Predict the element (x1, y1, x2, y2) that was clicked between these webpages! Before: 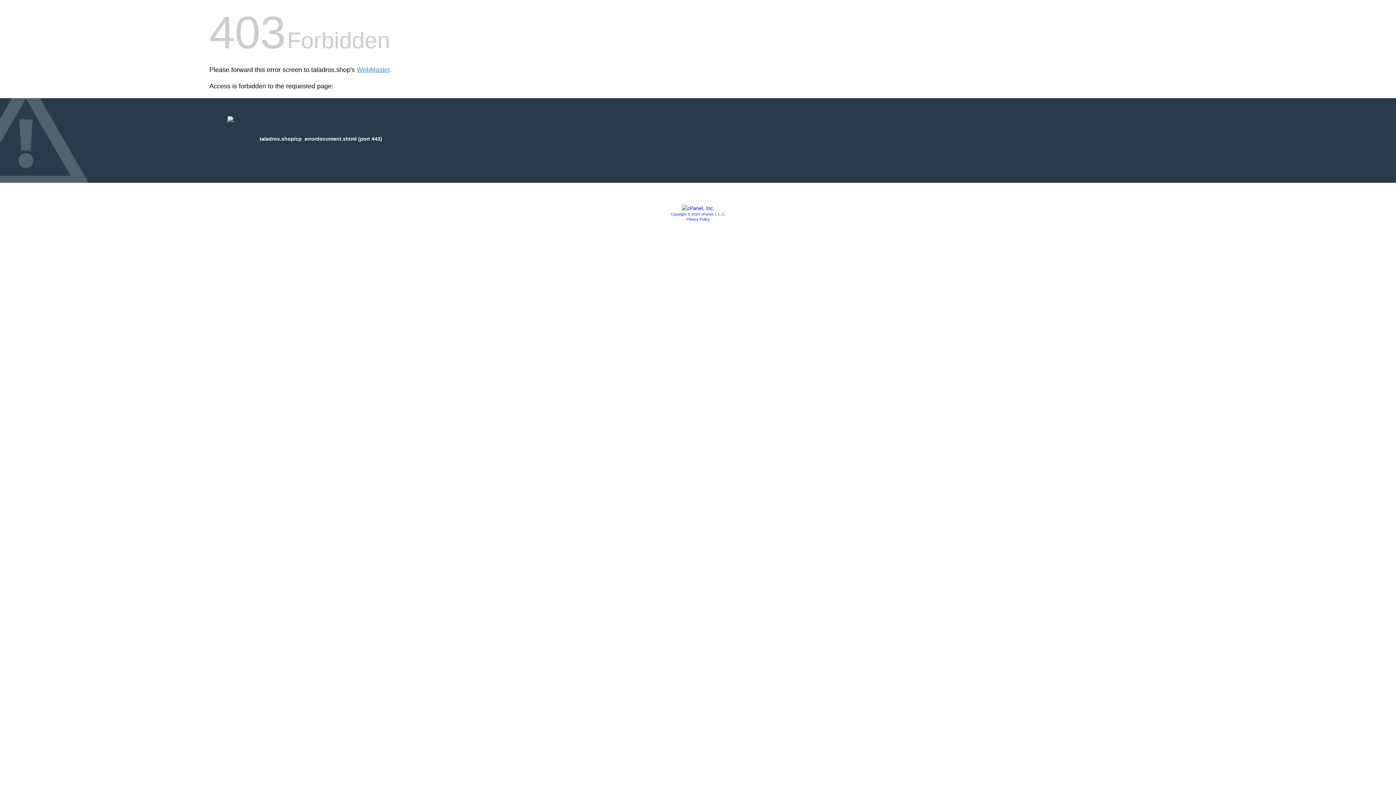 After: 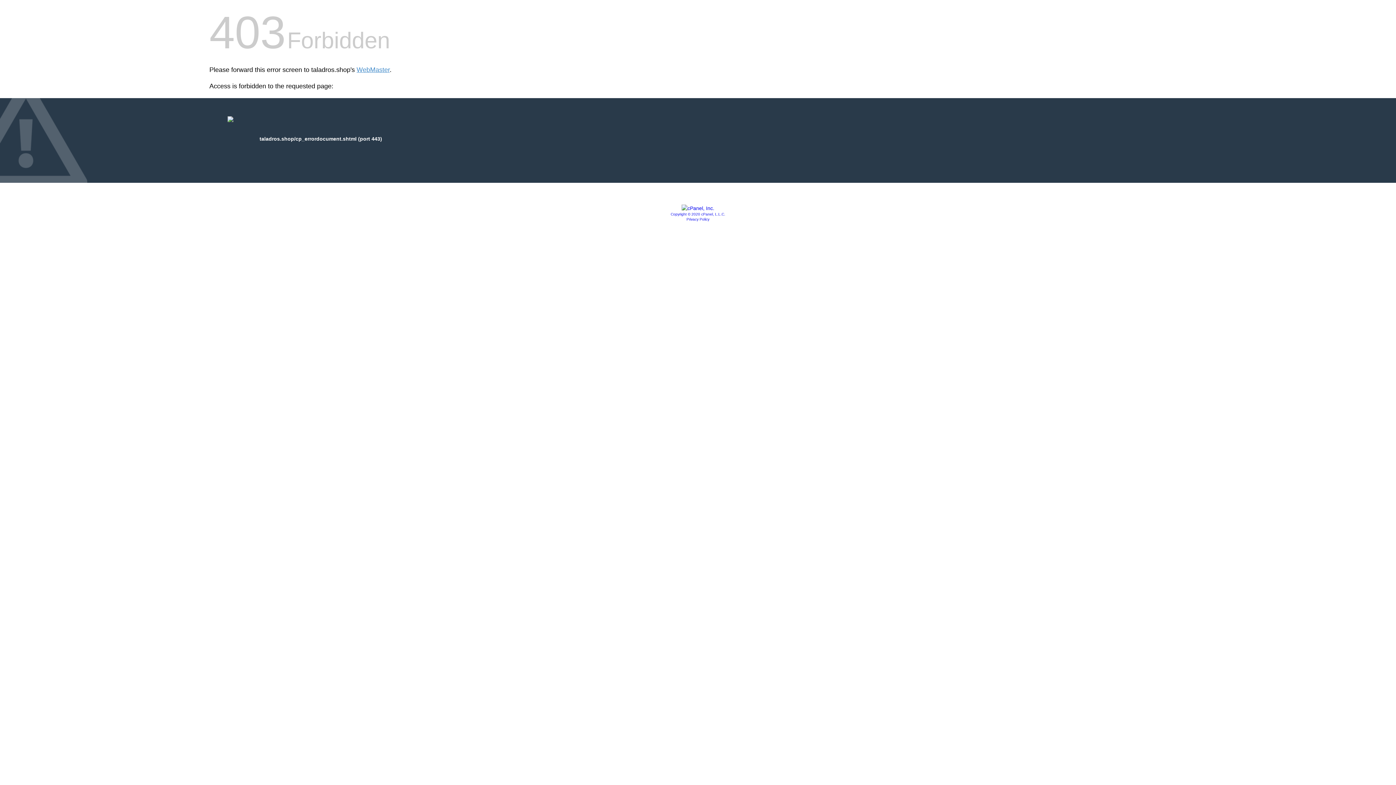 Action: bbox: (681, 205, 714, 211)